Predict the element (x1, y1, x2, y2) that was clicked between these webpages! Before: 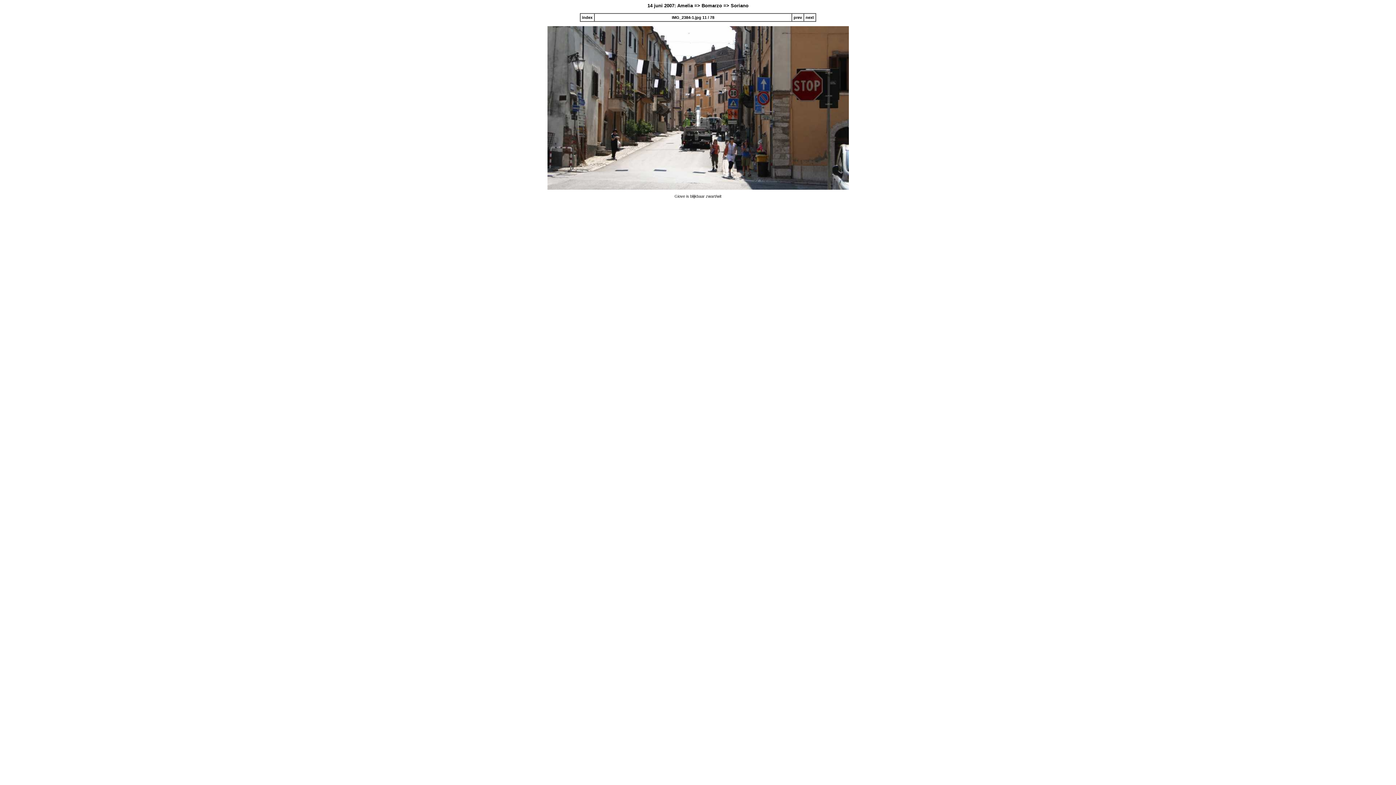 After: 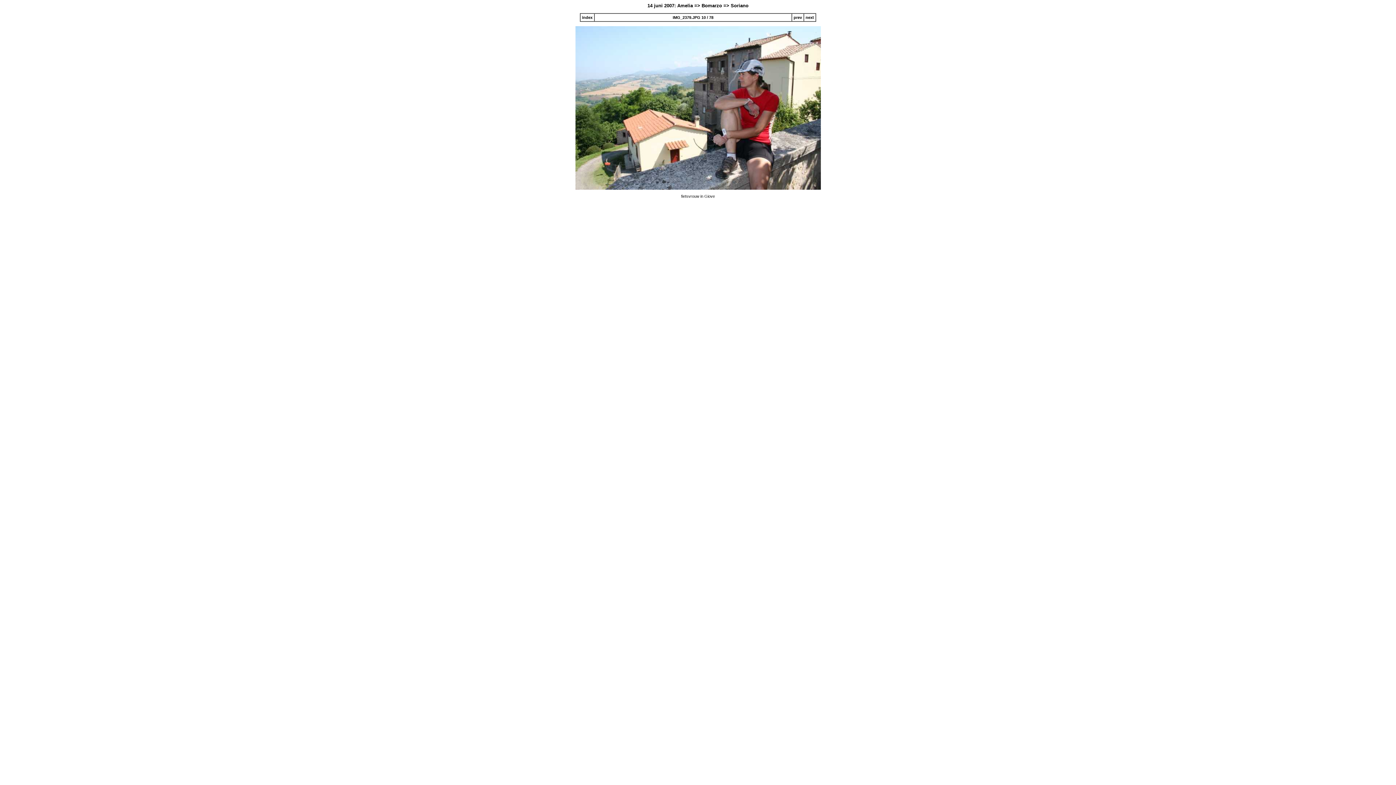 Action: bbox: (793, 15, 802, 19) label: prev